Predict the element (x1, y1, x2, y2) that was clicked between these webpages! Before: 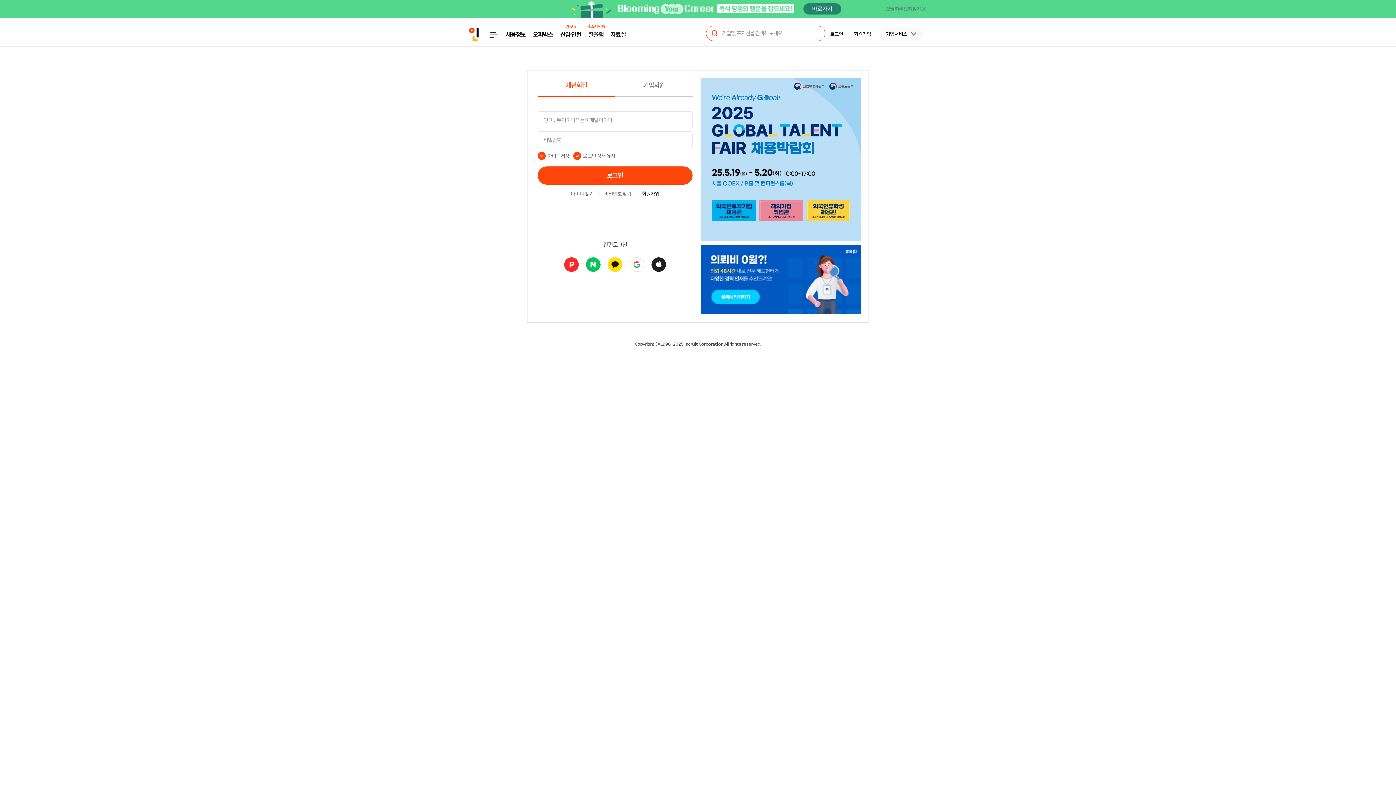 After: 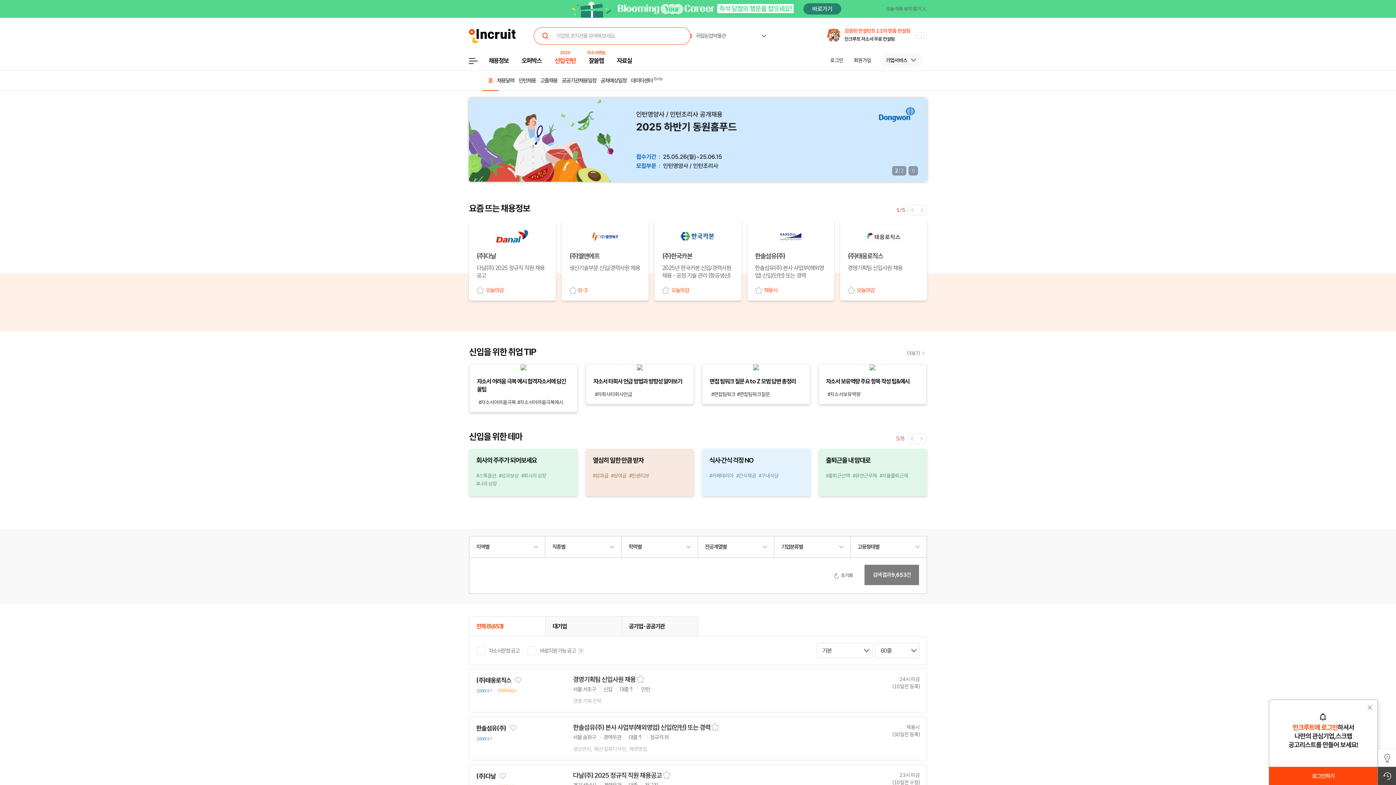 Action: label: 신입·인턴 bbox: (560, 24, 581, 44)